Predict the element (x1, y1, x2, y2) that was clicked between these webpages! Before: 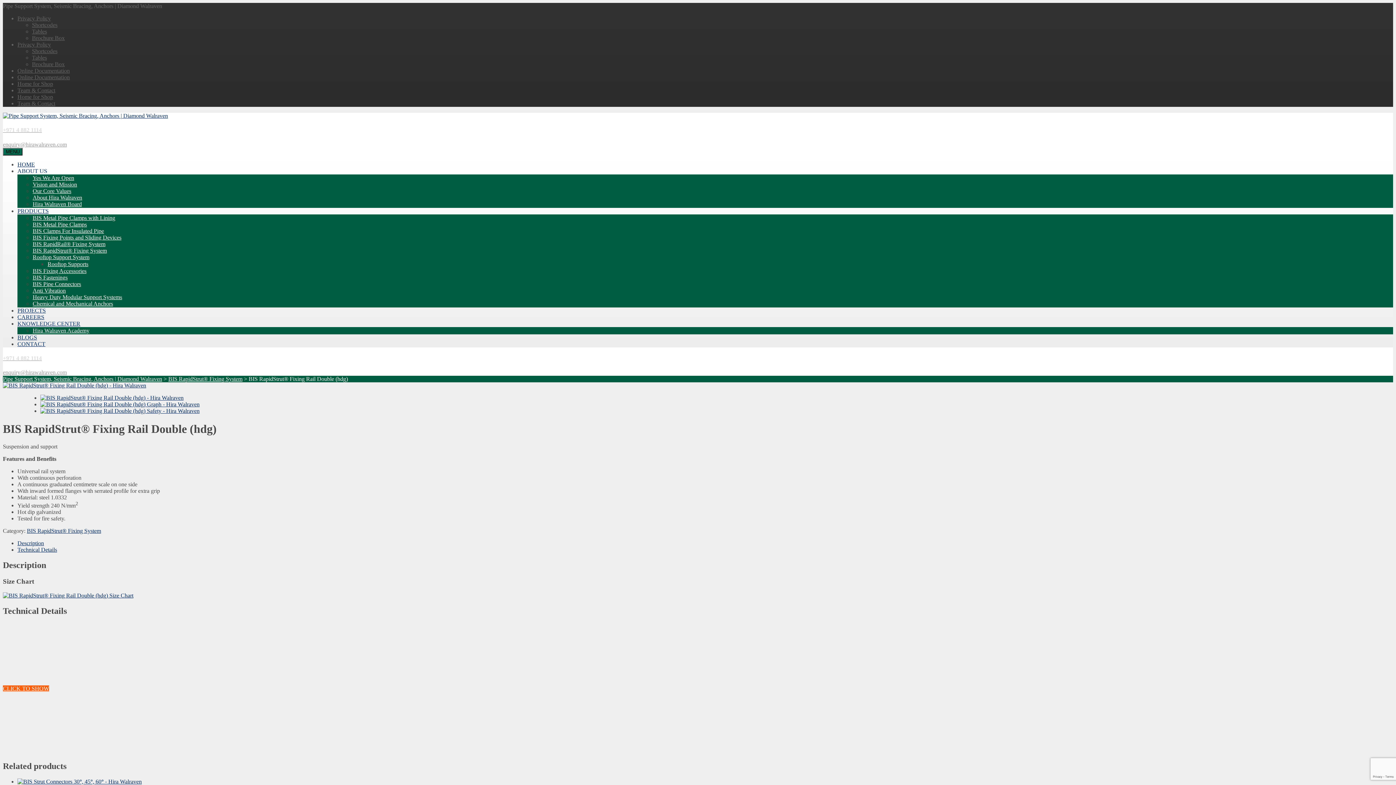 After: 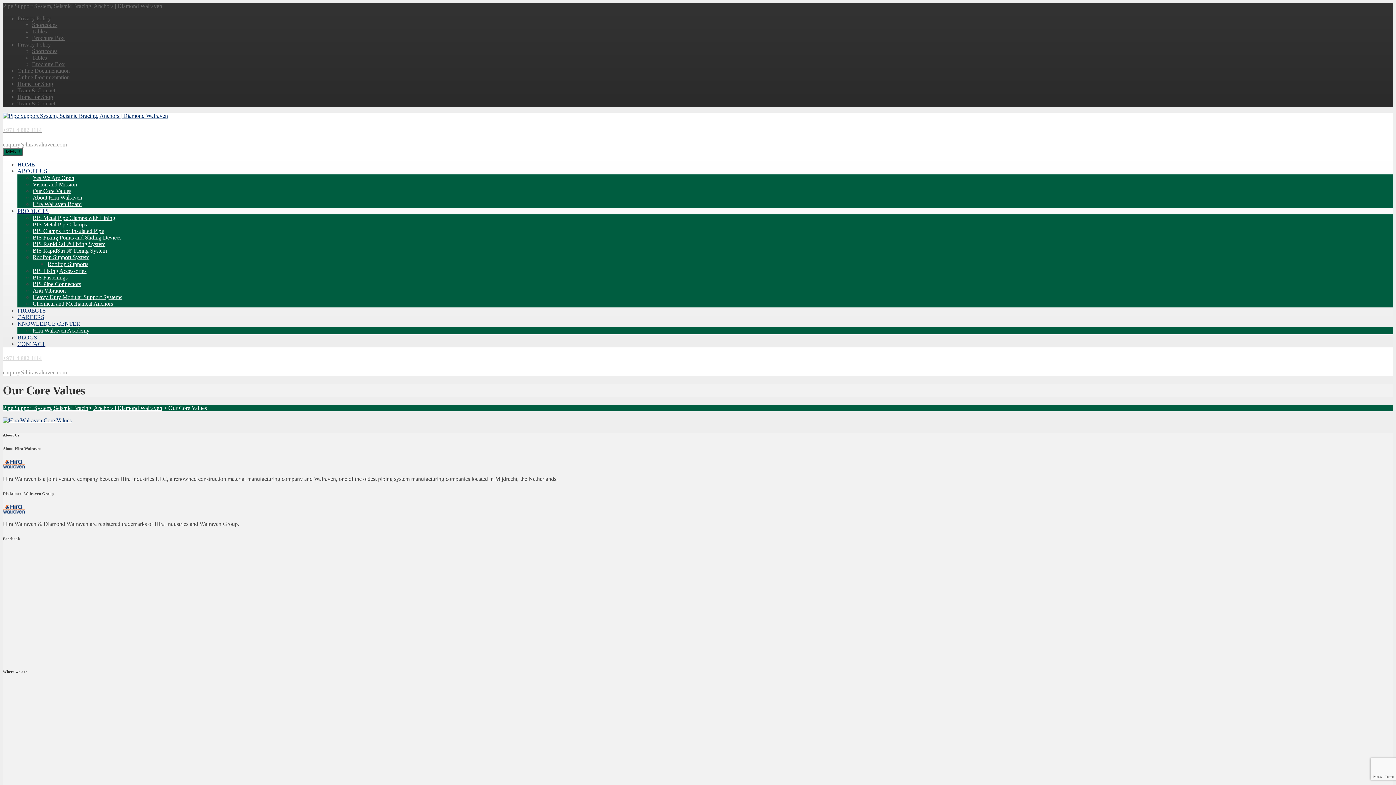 Action: bbox: (32, 187, 71, 194) label: Our Core Values